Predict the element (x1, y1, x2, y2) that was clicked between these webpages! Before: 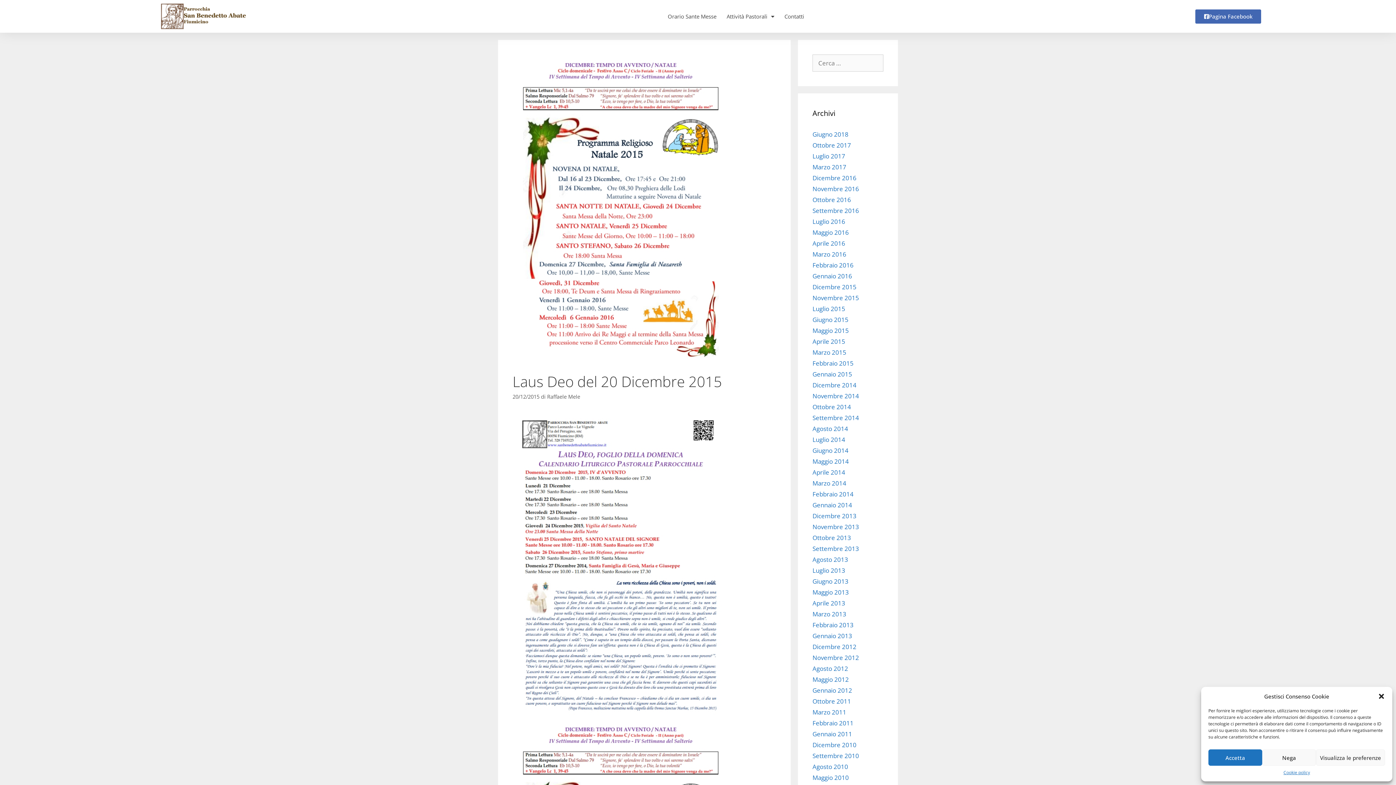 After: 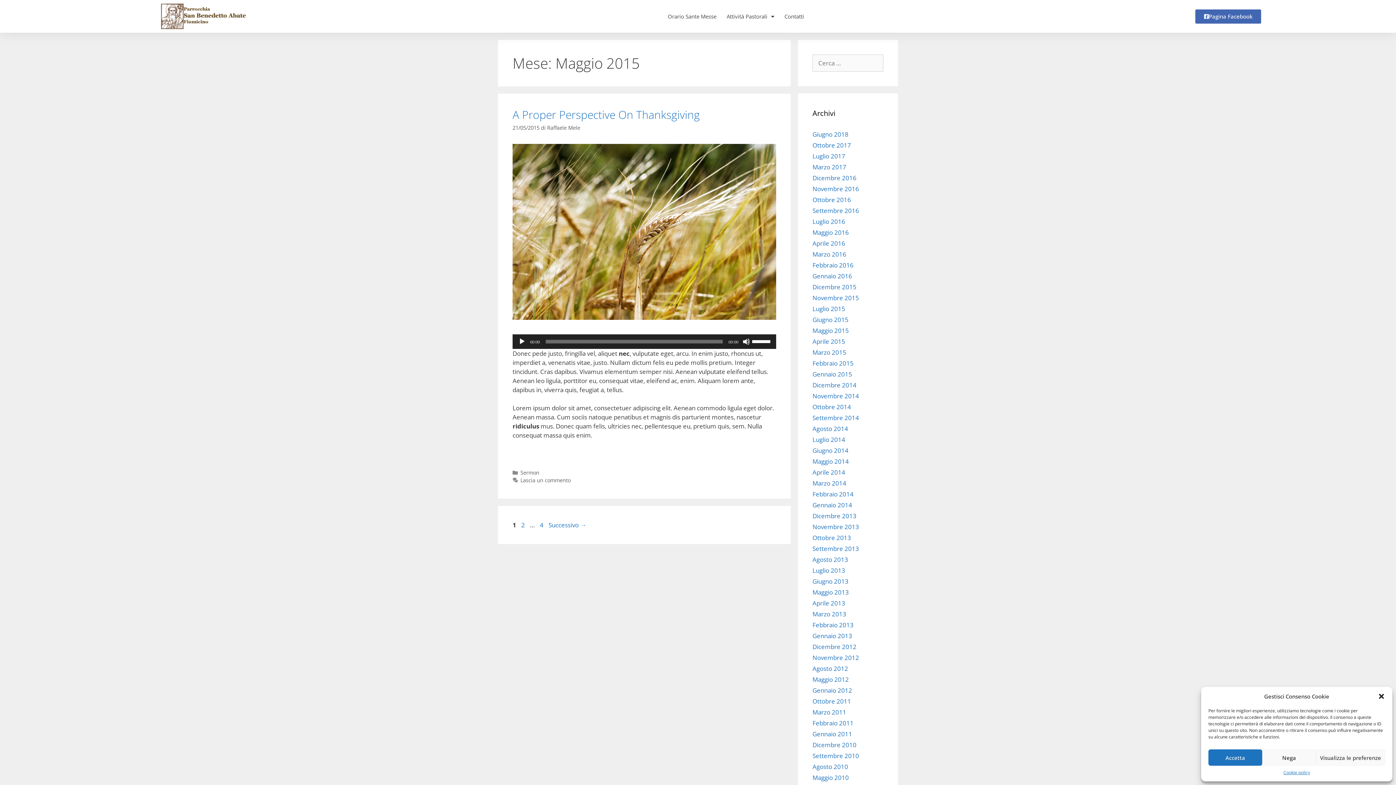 Action: bbox: (812, 326, 849, 334) label: Maggio 2015